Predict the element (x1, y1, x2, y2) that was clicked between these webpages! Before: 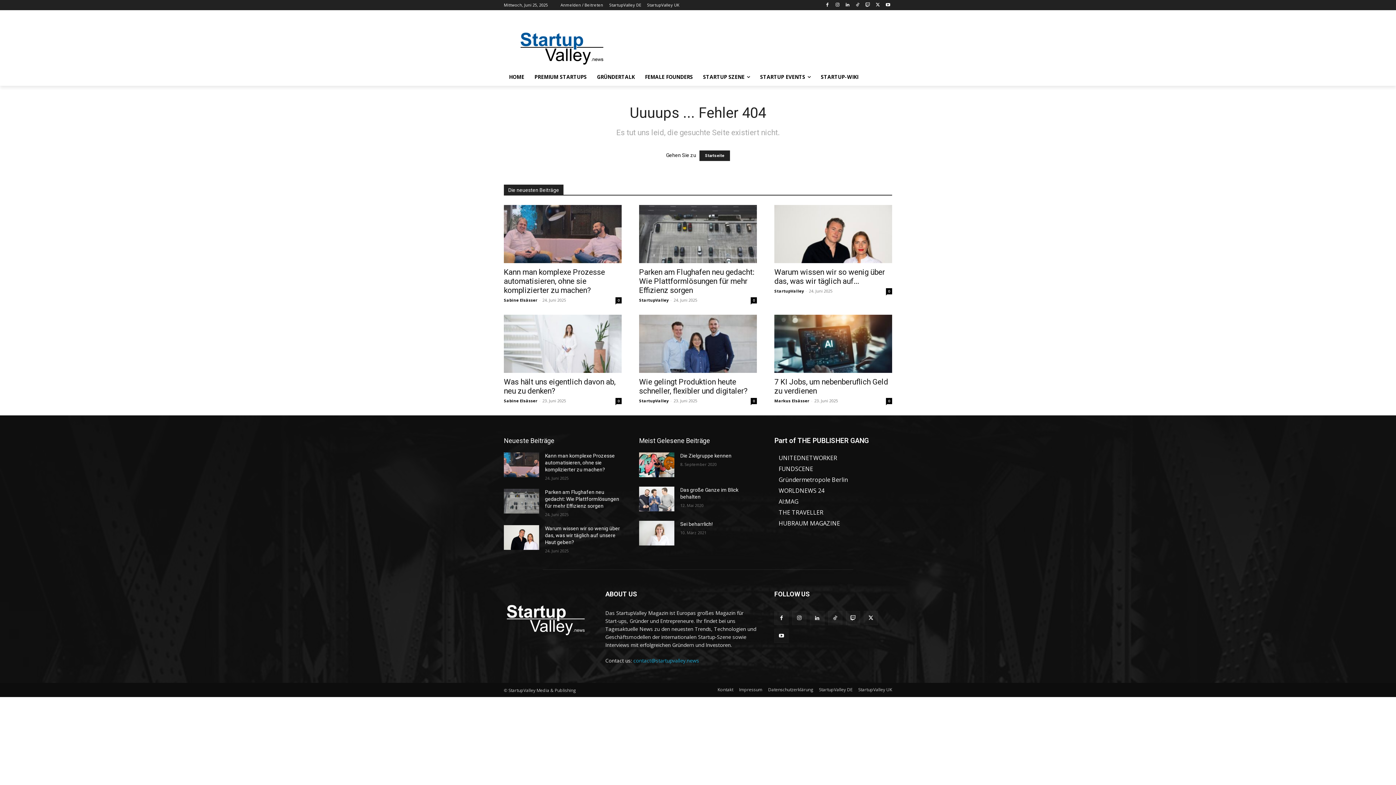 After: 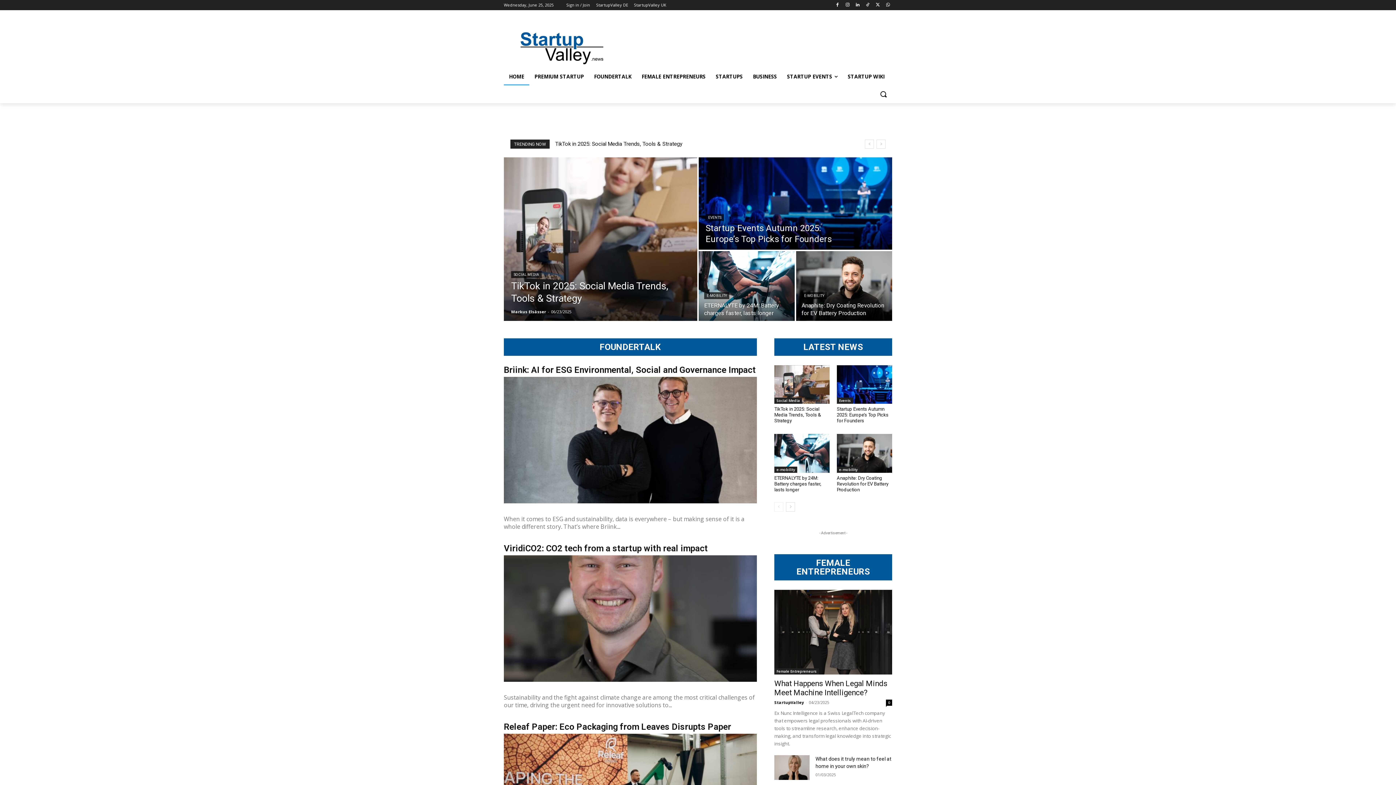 Action: label: StartupValley UK bbox: (647, 0, 679, 10)